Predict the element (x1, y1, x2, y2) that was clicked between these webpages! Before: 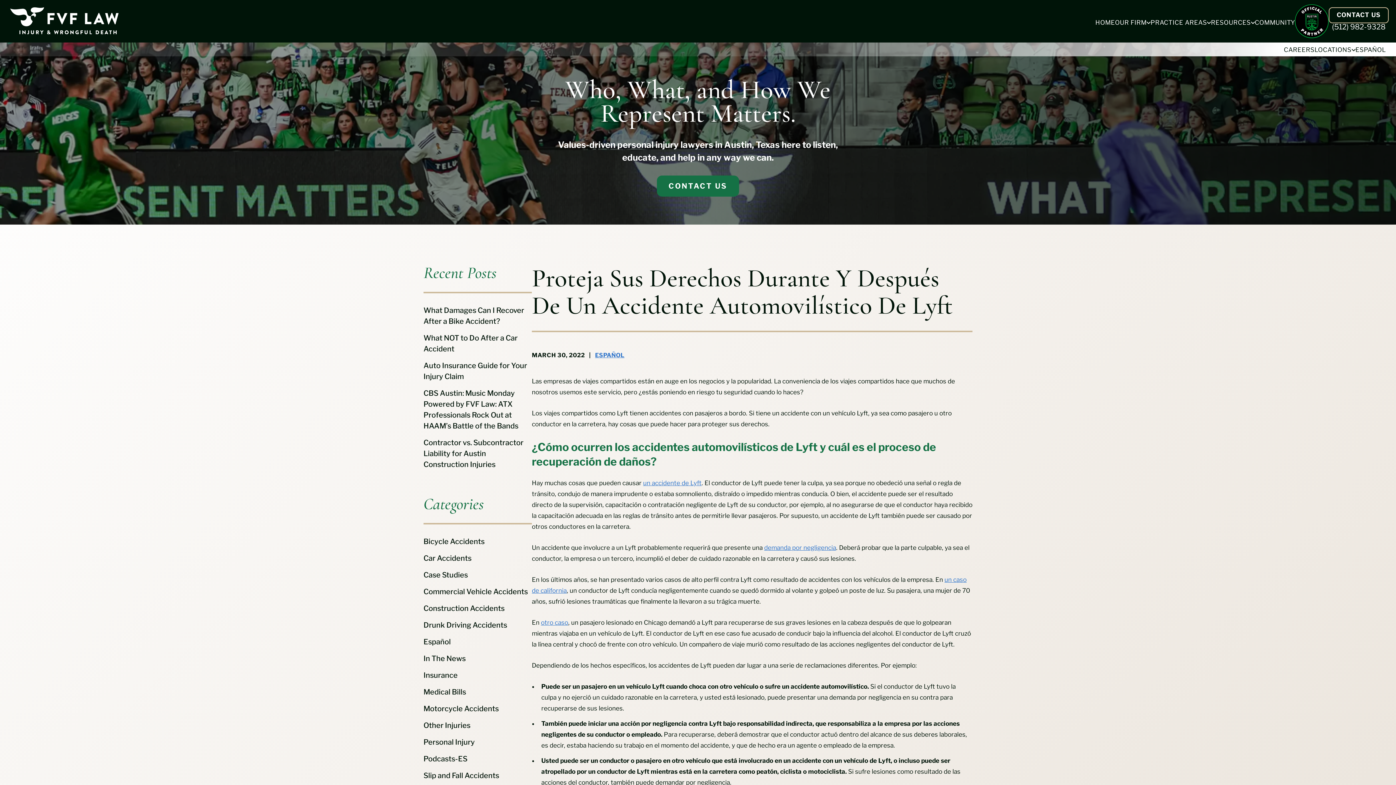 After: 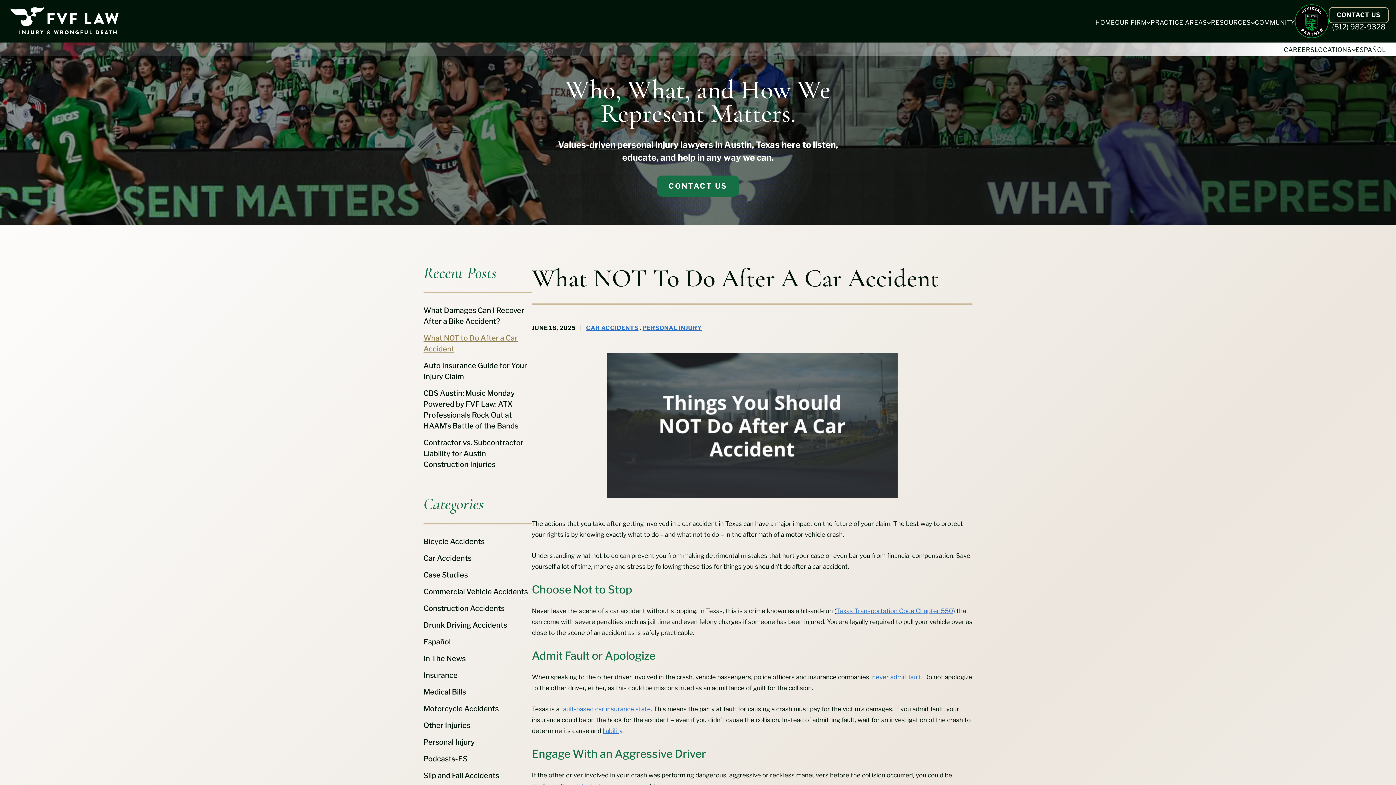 Action: label: What NOT to Do After a Car Accident bbox: (423, 332, 532, 354)